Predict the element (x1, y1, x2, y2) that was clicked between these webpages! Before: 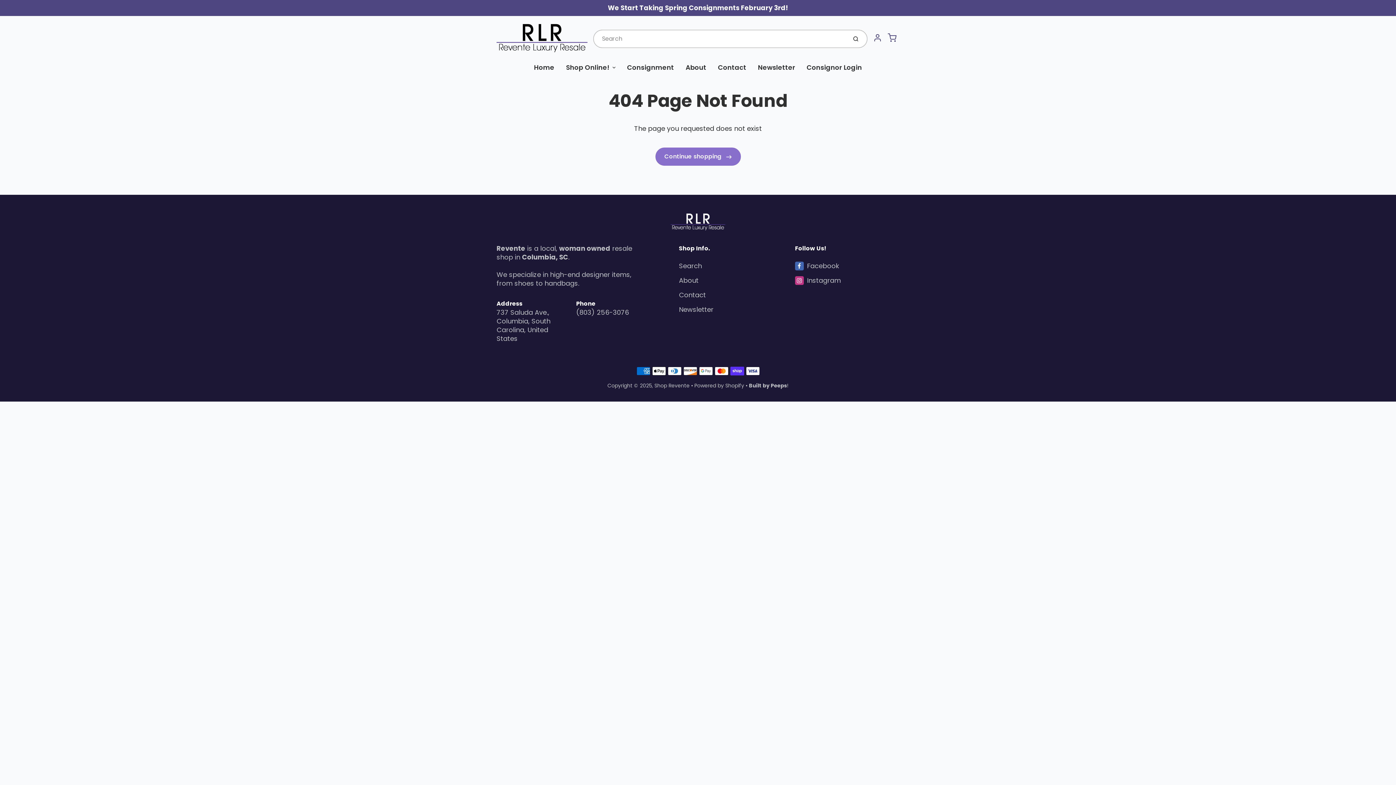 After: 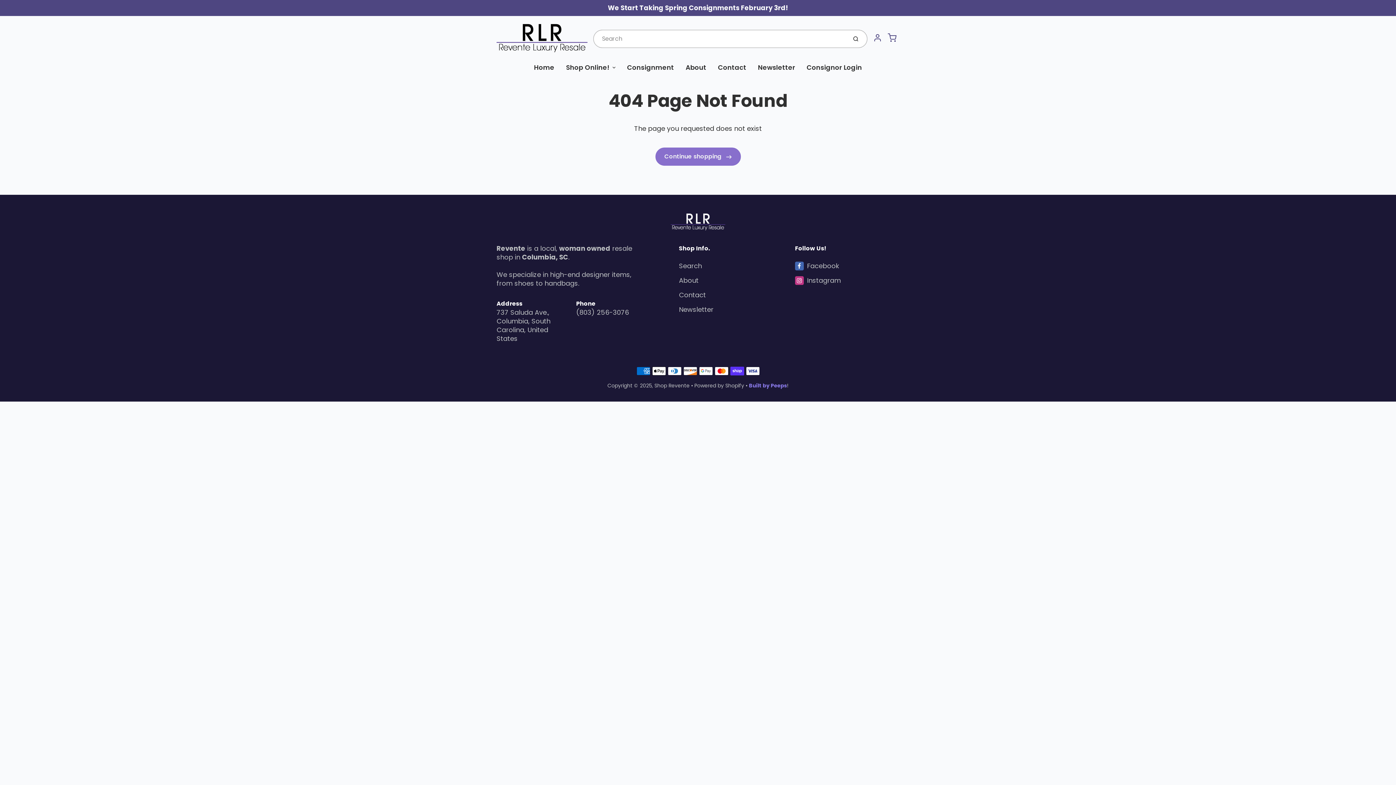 Action: label: Built by Peeps bbox: (749, 382, 787, 389)